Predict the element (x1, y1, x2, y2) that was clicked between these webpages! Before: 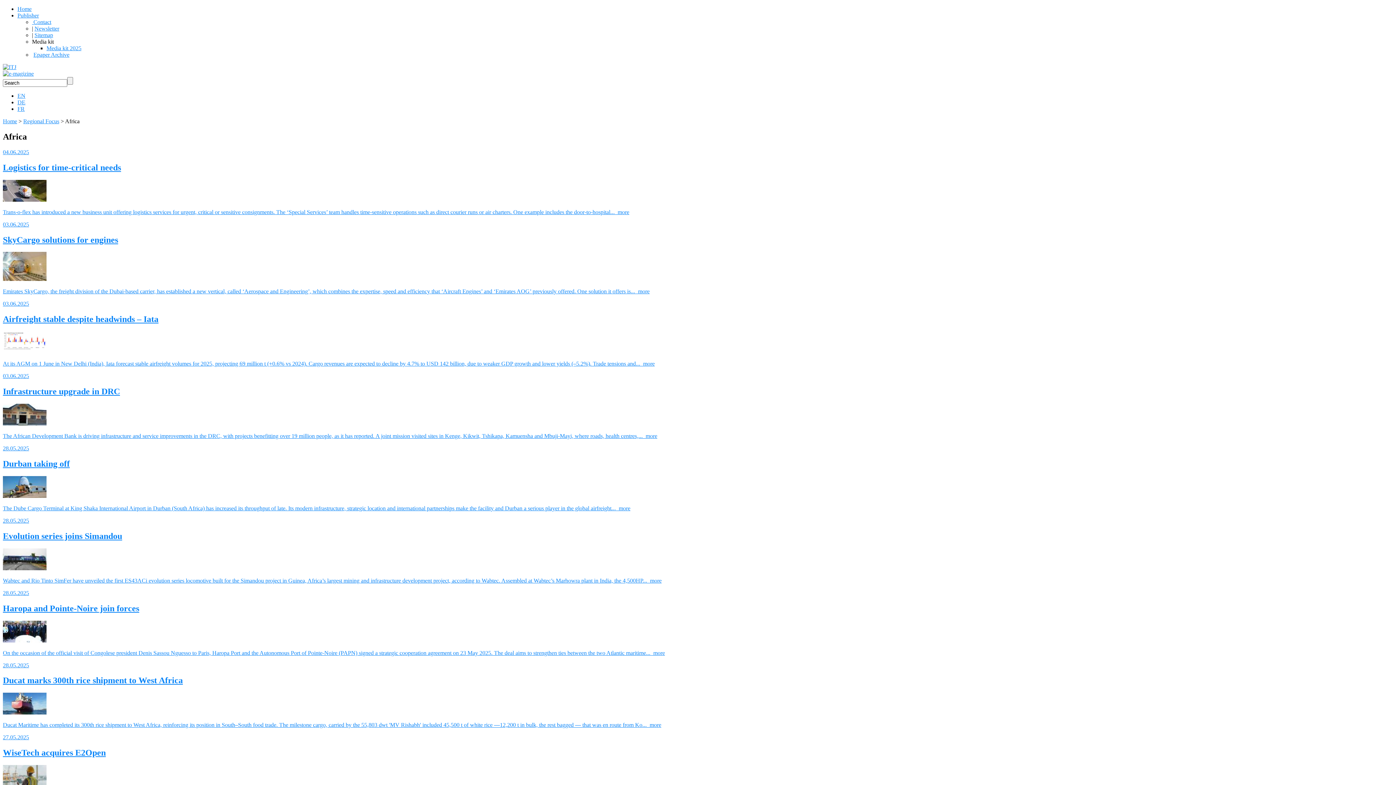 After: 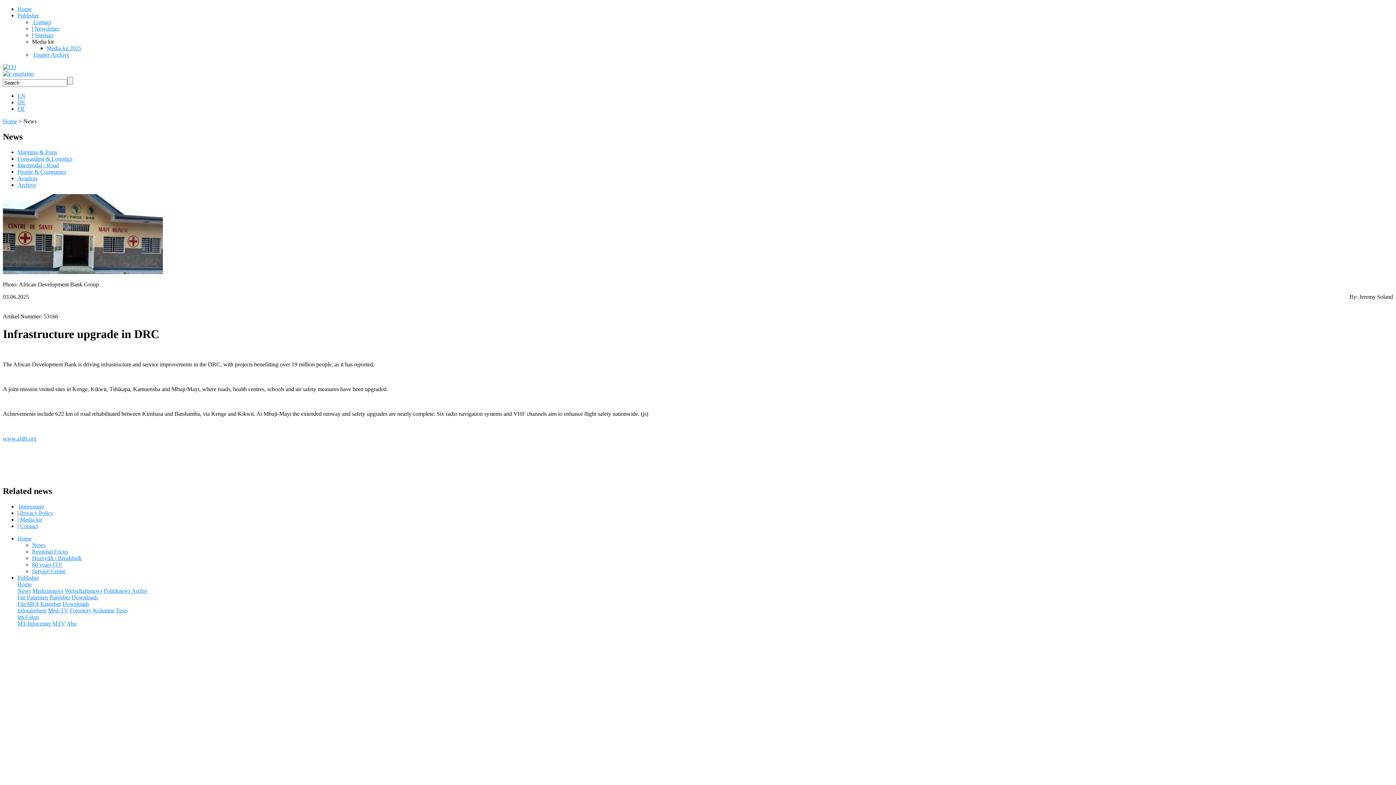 Action: label:   more bbox: (642, 433, 657, 439)